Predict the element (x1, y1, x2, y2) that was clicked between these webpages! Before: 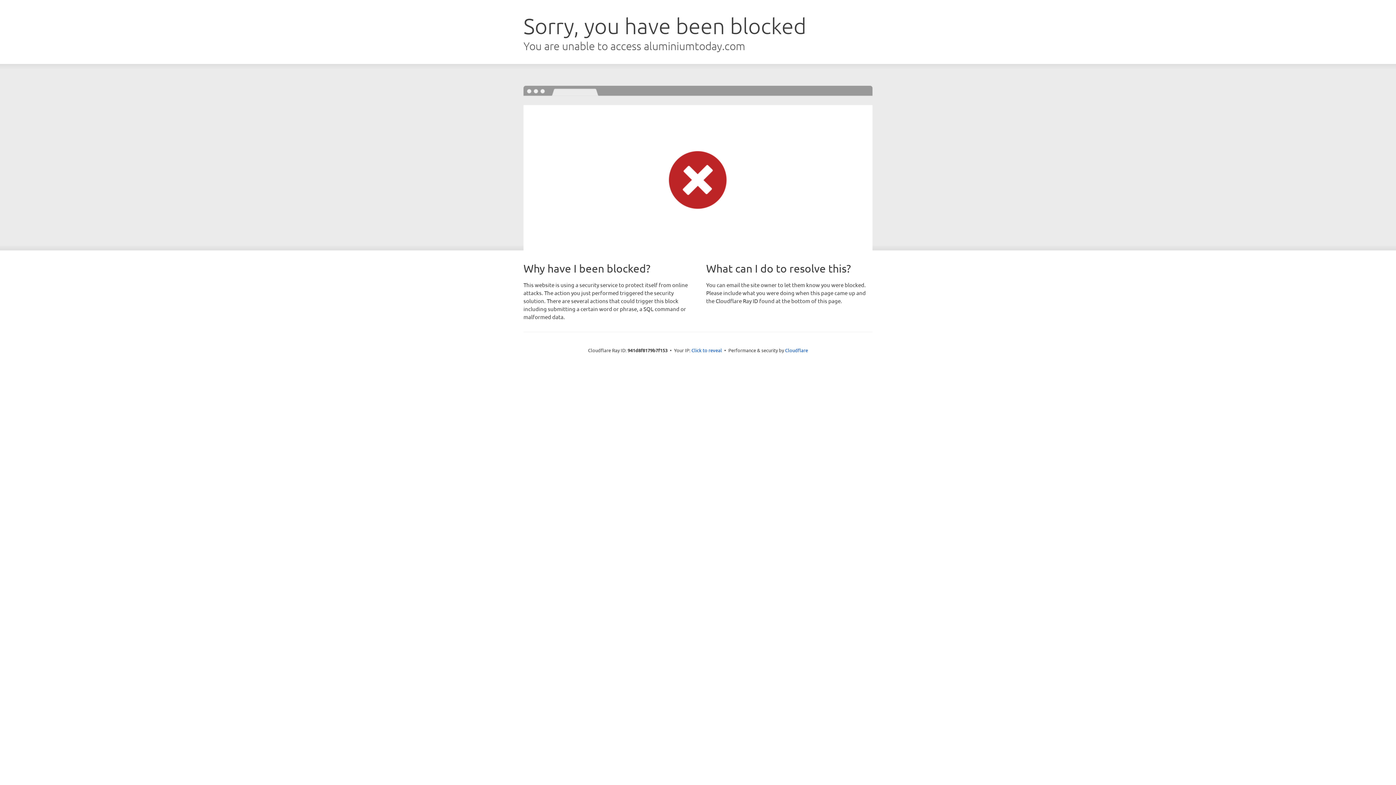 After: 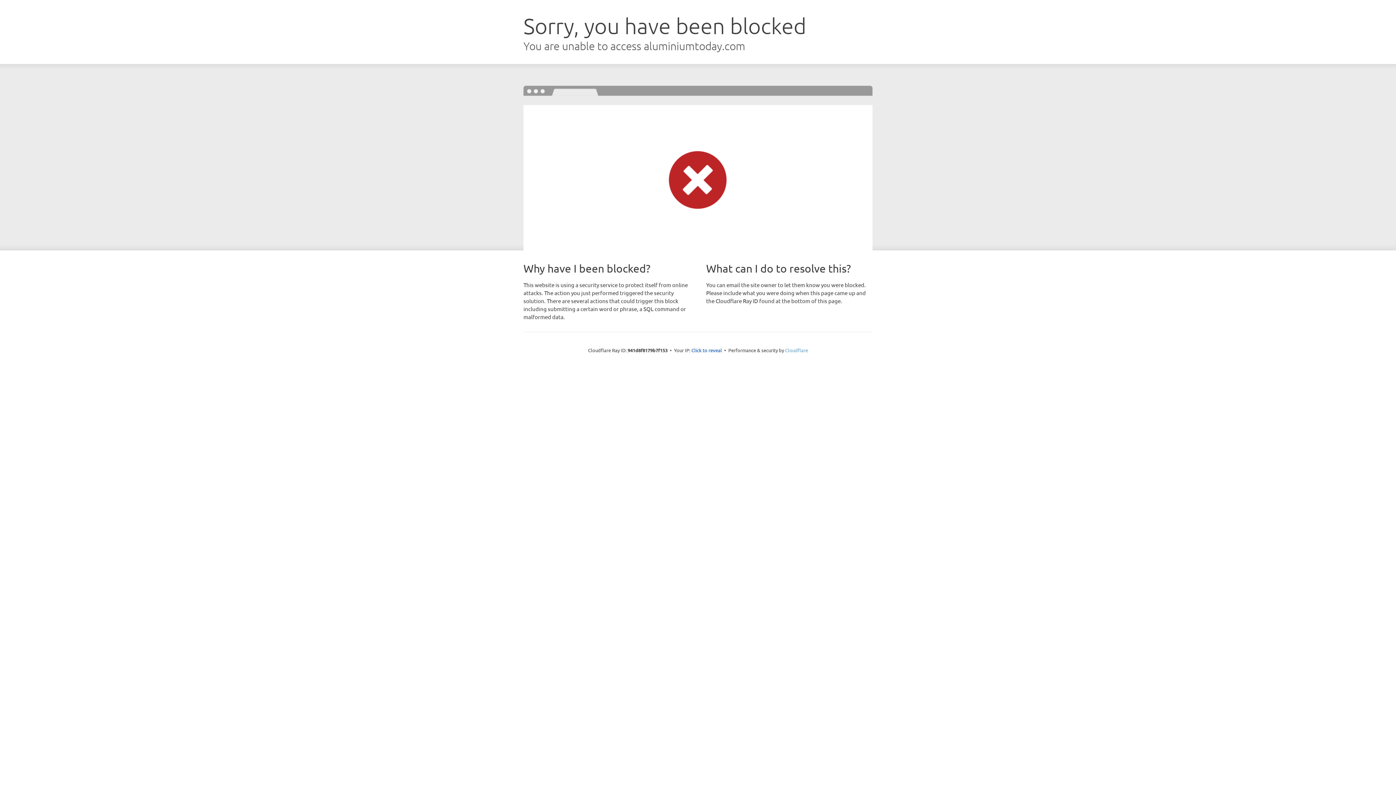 Action: label: Cloudflare bbox: (785, 347, 808, 353)